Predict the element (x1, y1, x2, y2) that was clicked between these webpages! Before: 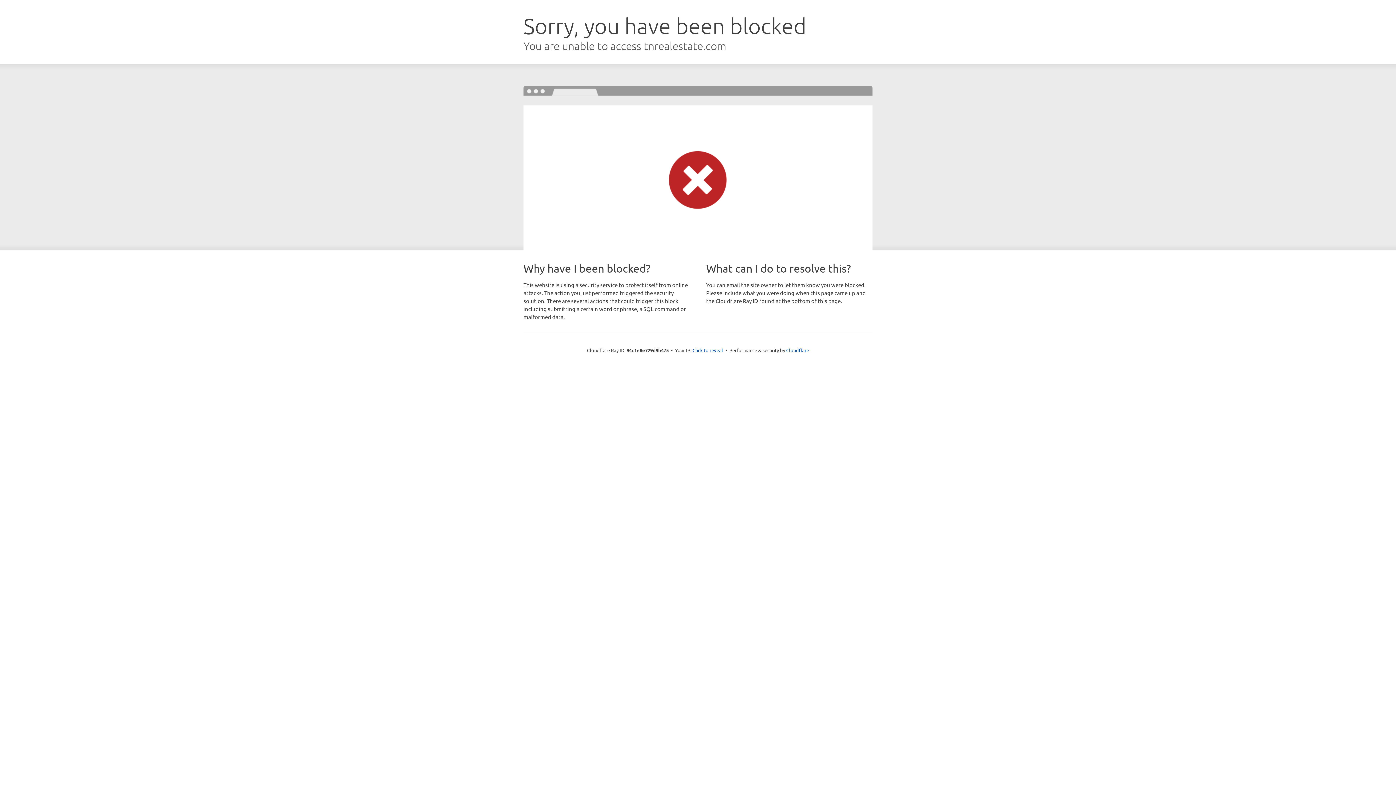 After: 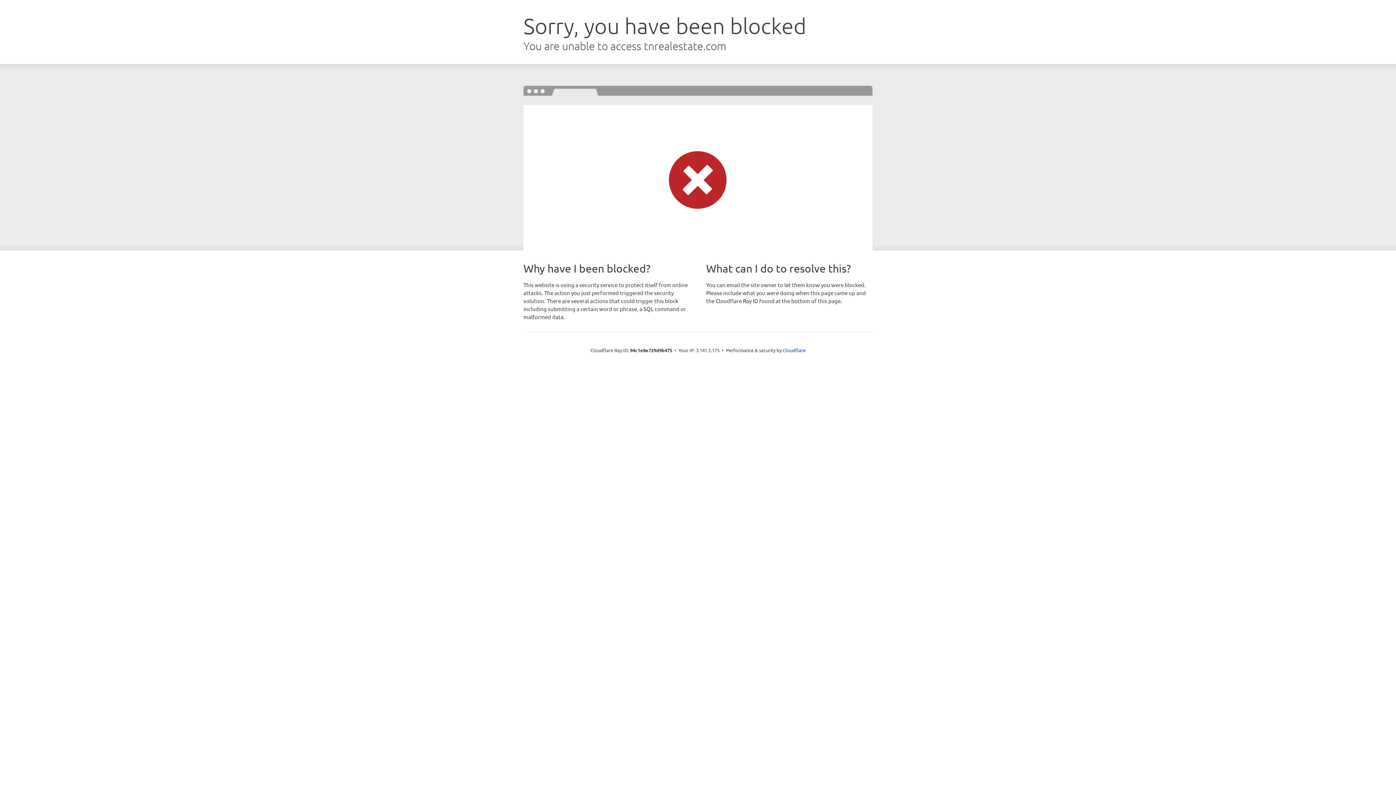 Action: bbox: (692, 346, 723, 353) label: Click to reveal